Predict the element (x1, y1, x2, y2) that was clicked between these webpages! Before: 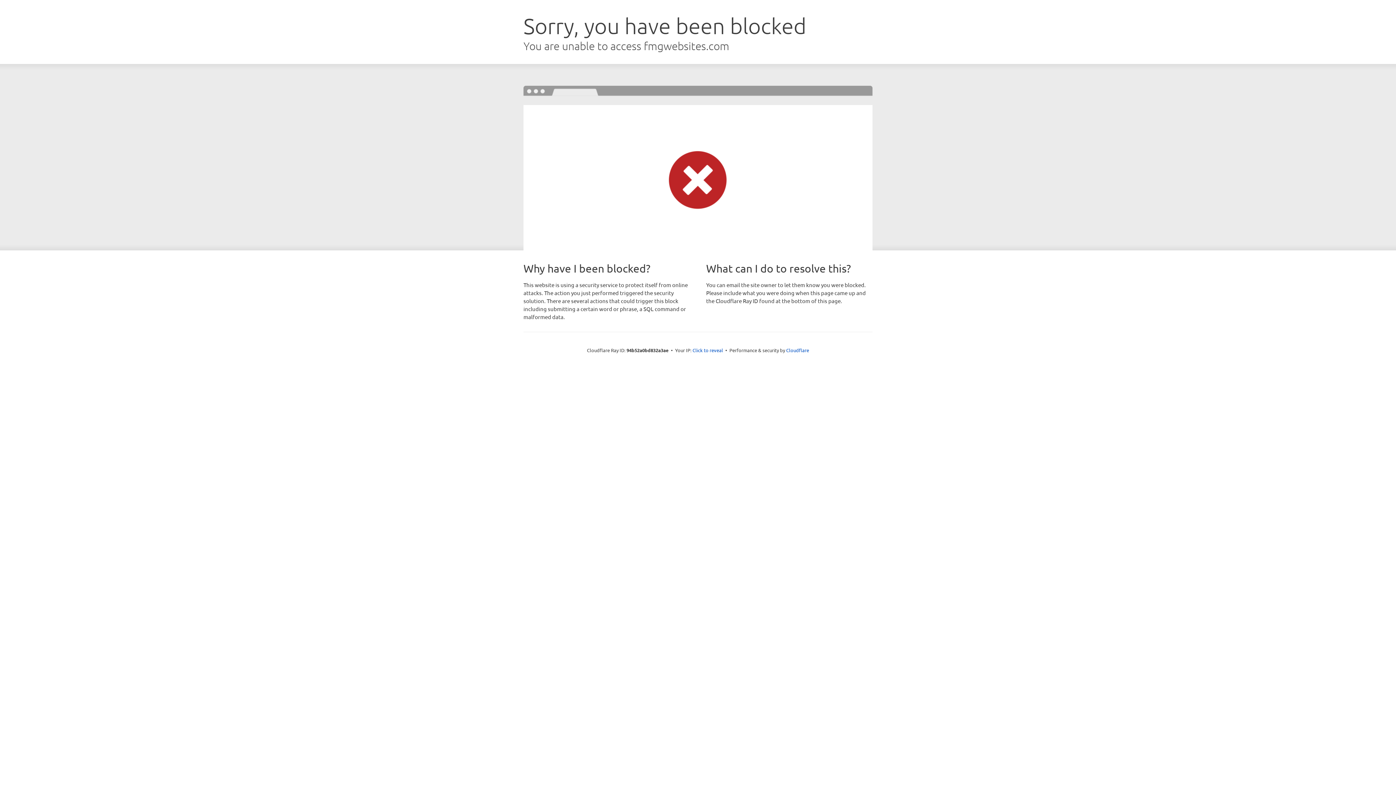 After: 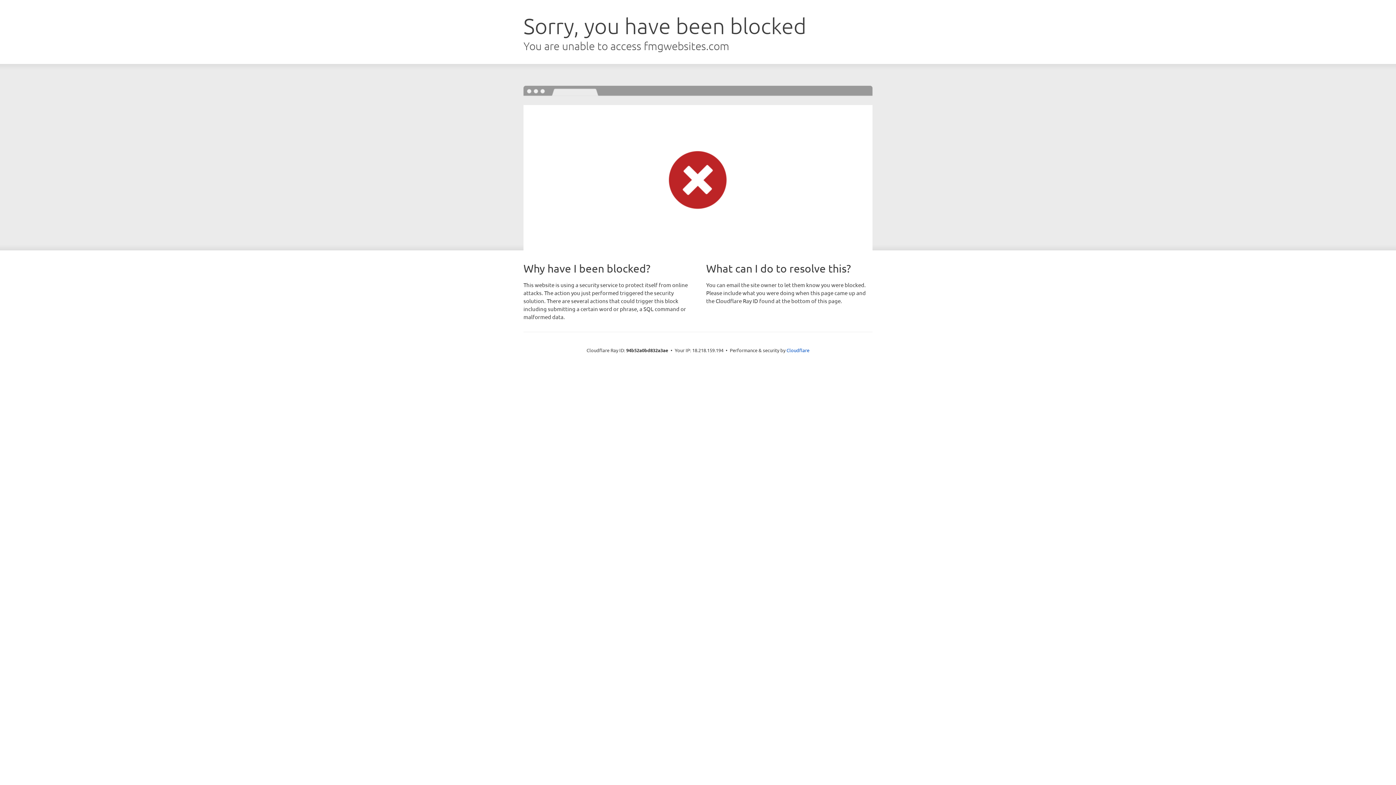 Action: bbox: (692, 346, 723, 353) label: Click to reveal